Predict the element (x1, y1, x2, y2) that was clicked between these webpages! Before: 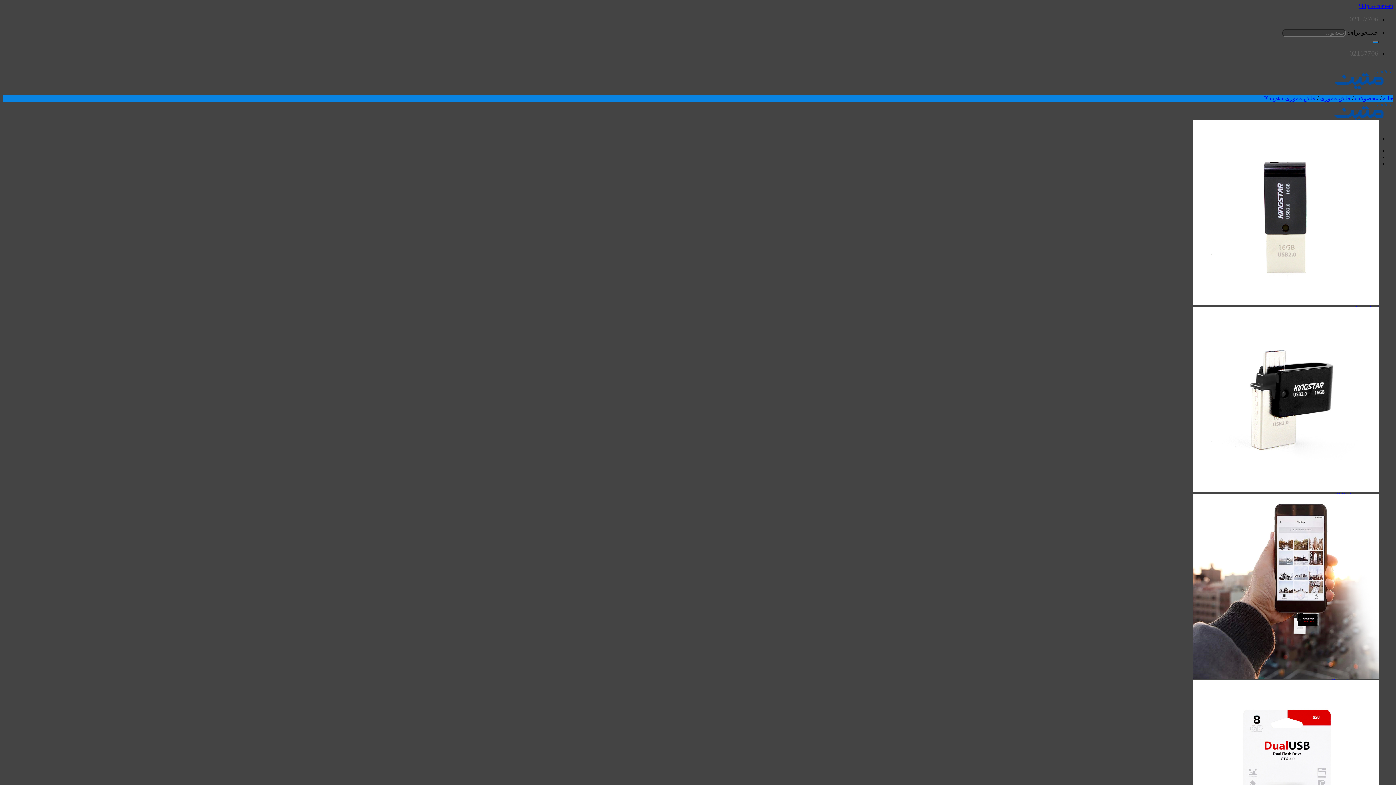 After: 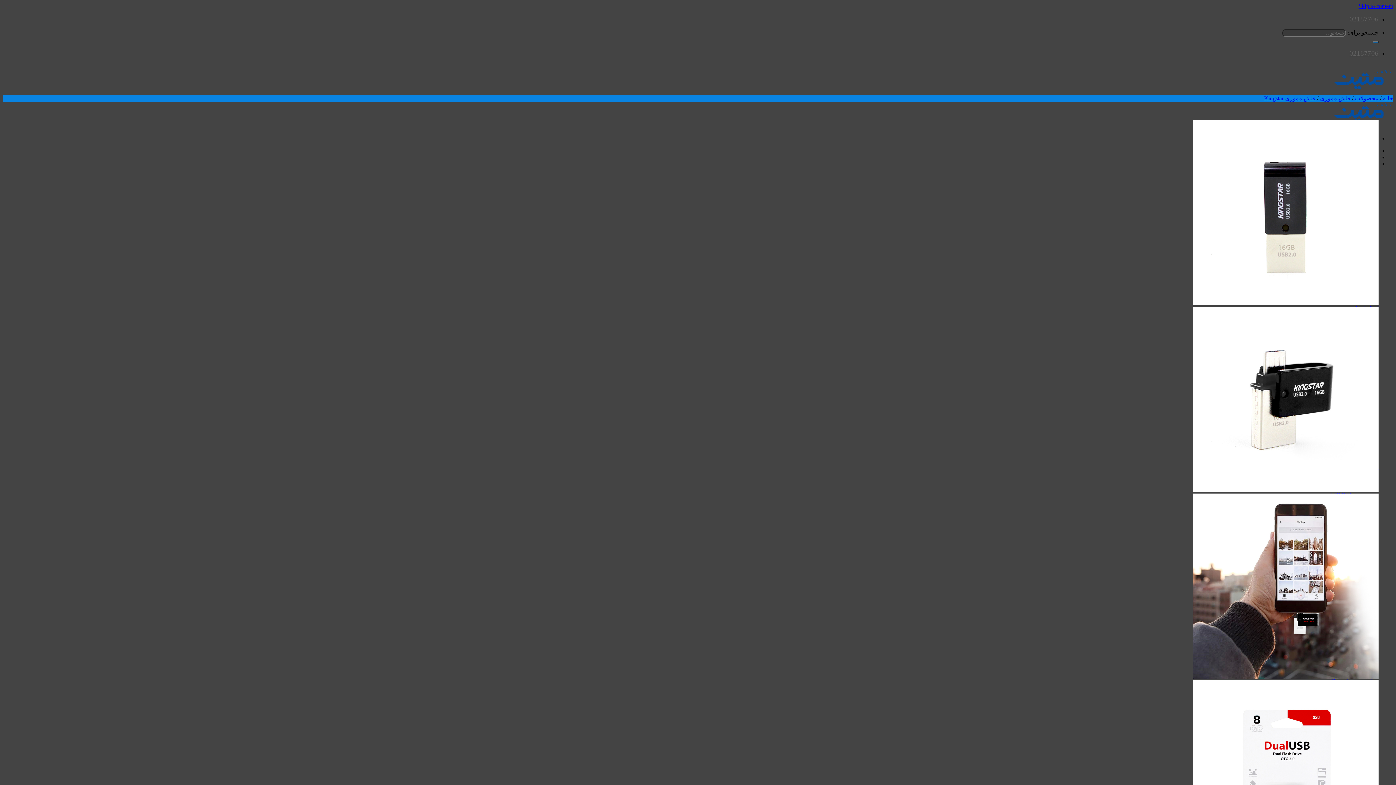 Action: label: 02187706 bbox: (1349, 49, 1378, 57)